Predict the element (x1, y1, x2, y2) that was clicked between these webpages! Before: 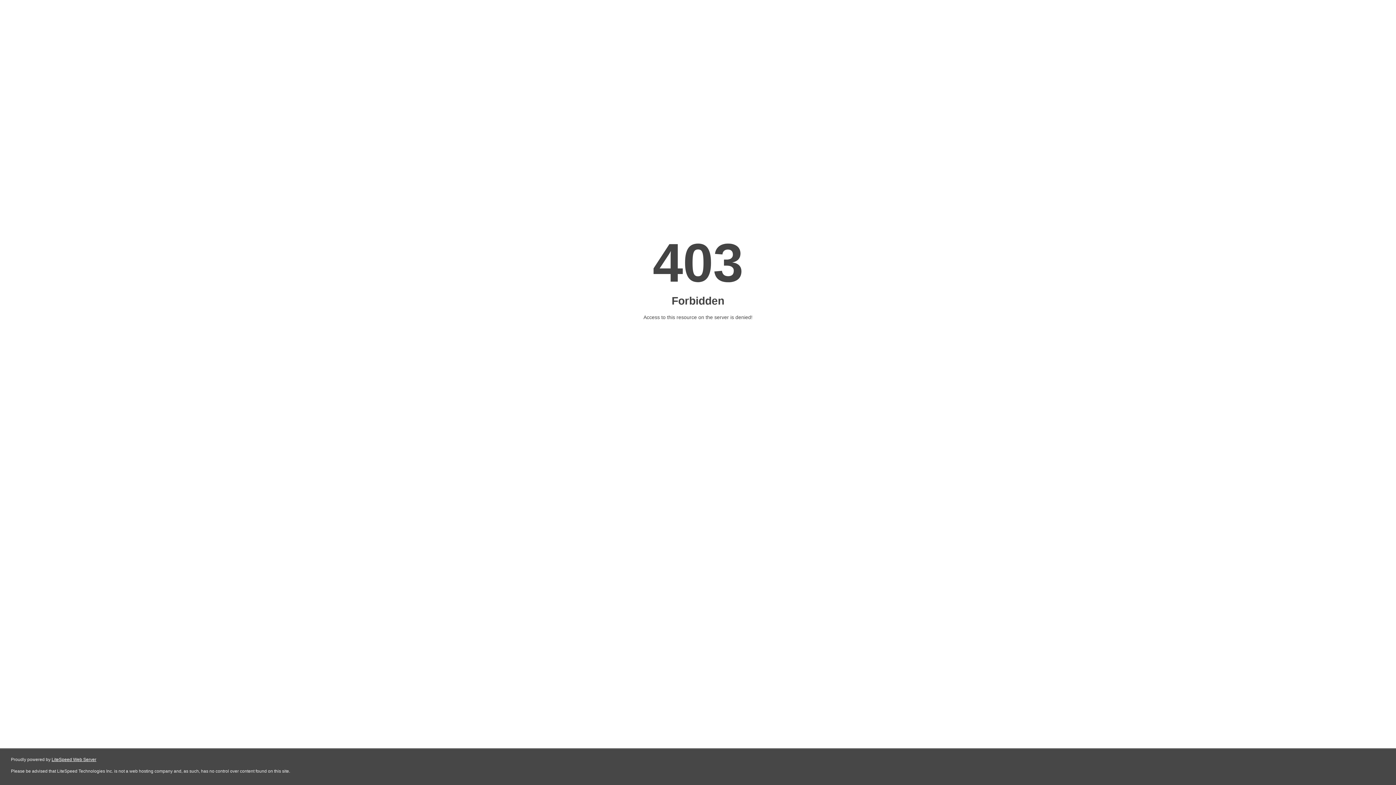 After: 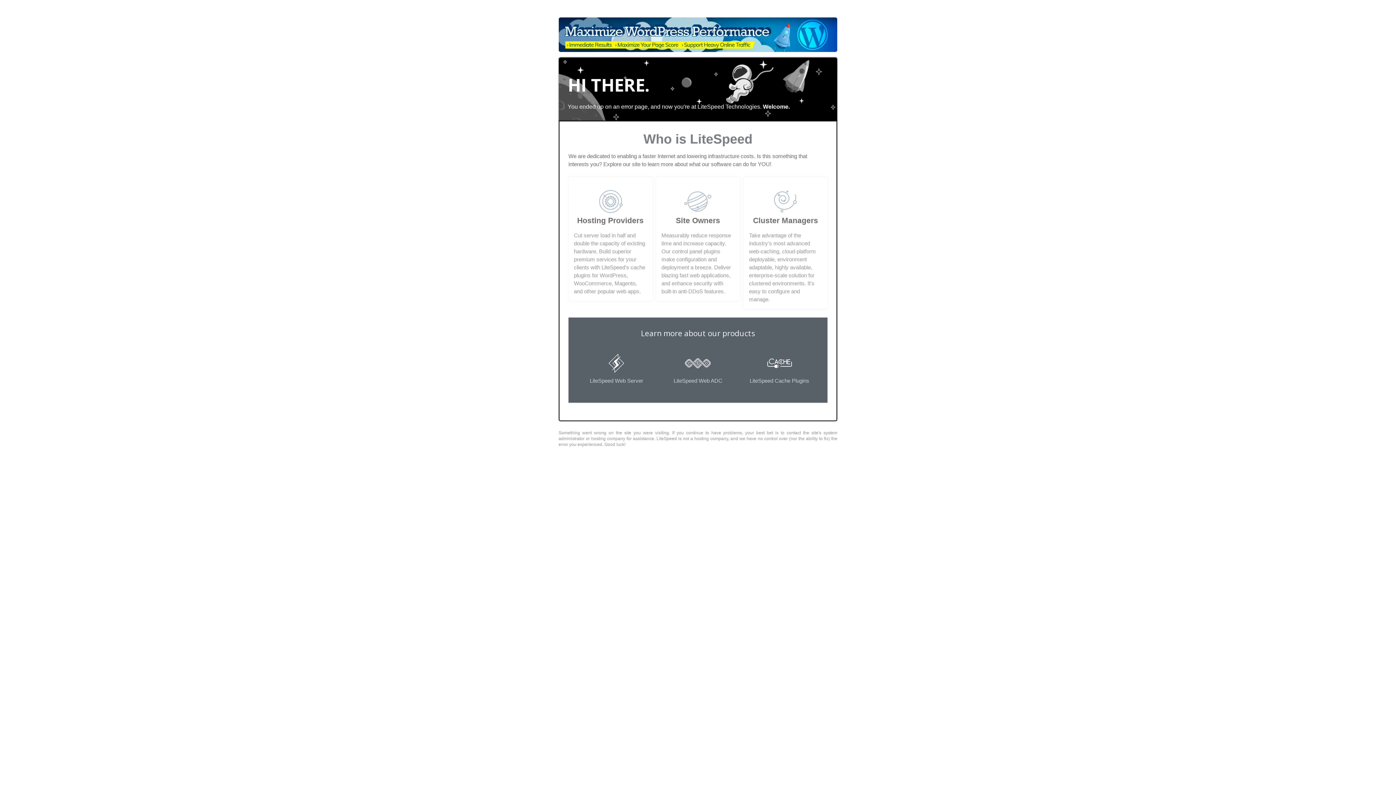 Action: bbox: (51, 757, 96, 762) label: LiteSpeed Web Server